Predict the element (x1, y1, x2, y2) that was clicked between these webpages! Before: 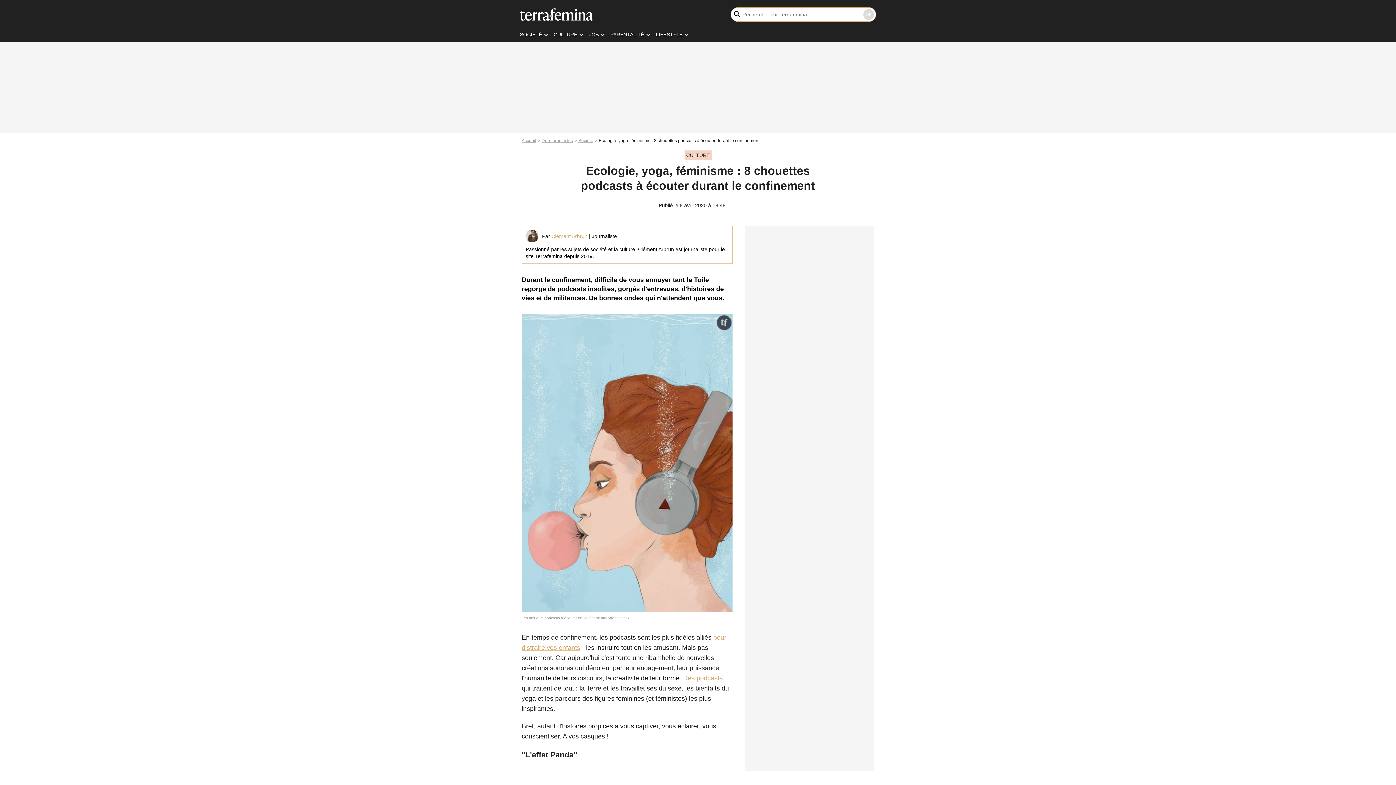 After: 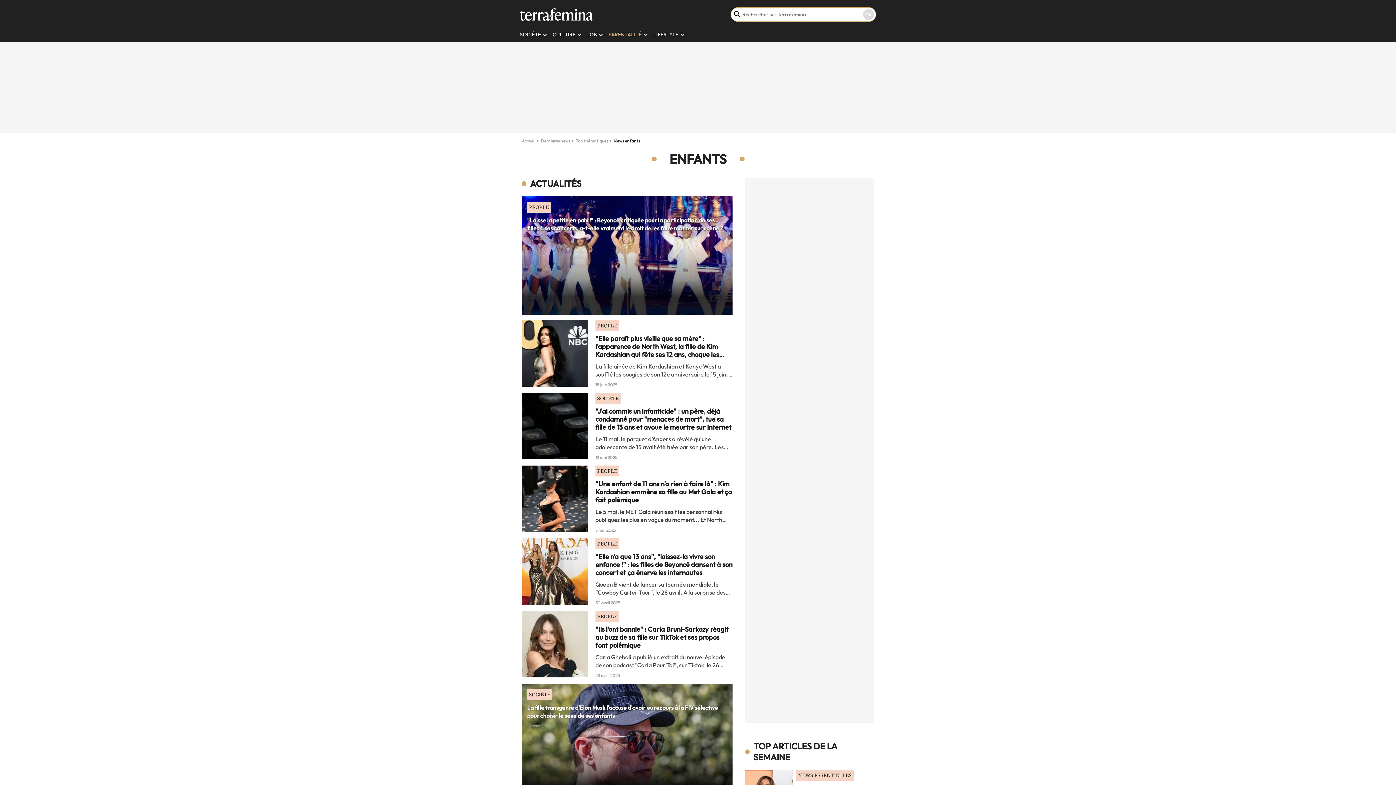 Action: bbox: (610, 31, 644, 37) label: PARENTALITÉ